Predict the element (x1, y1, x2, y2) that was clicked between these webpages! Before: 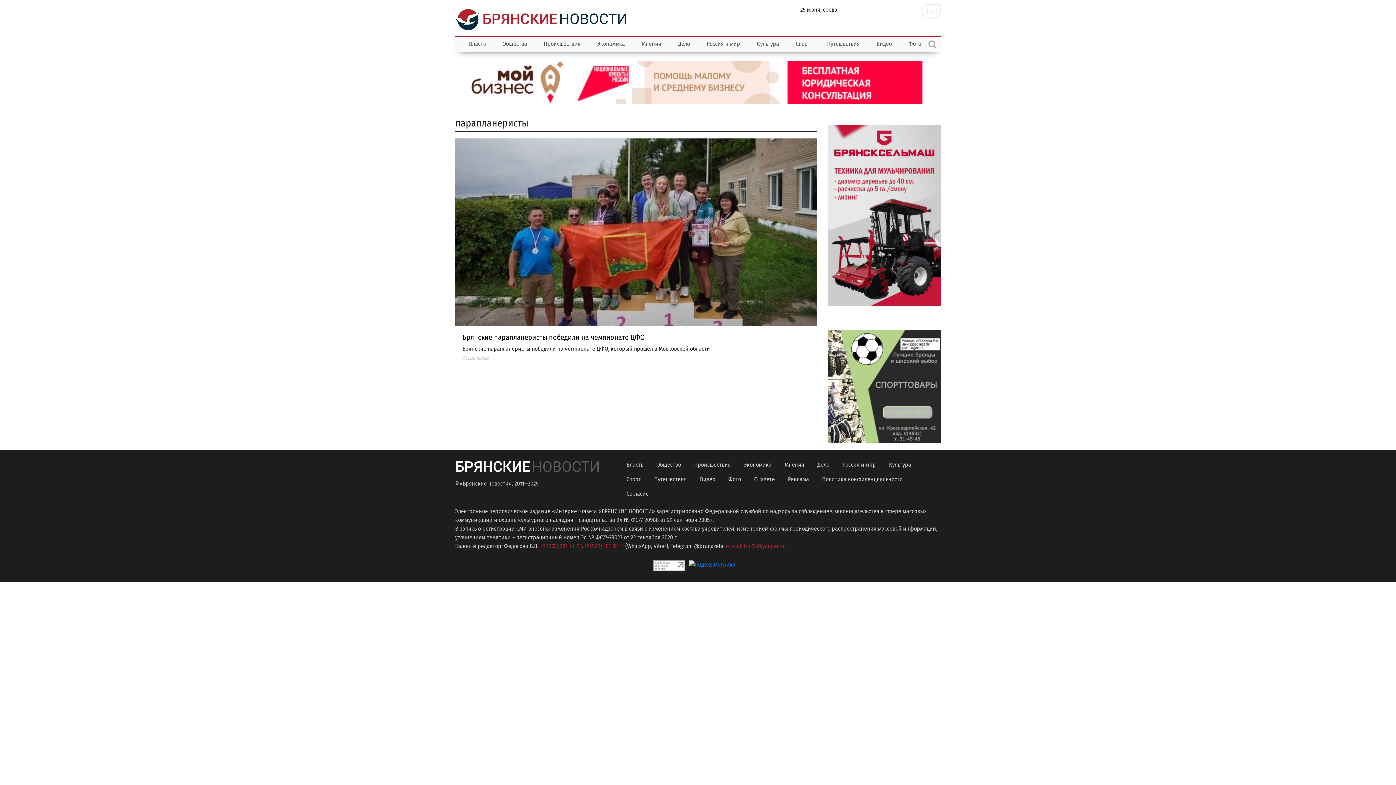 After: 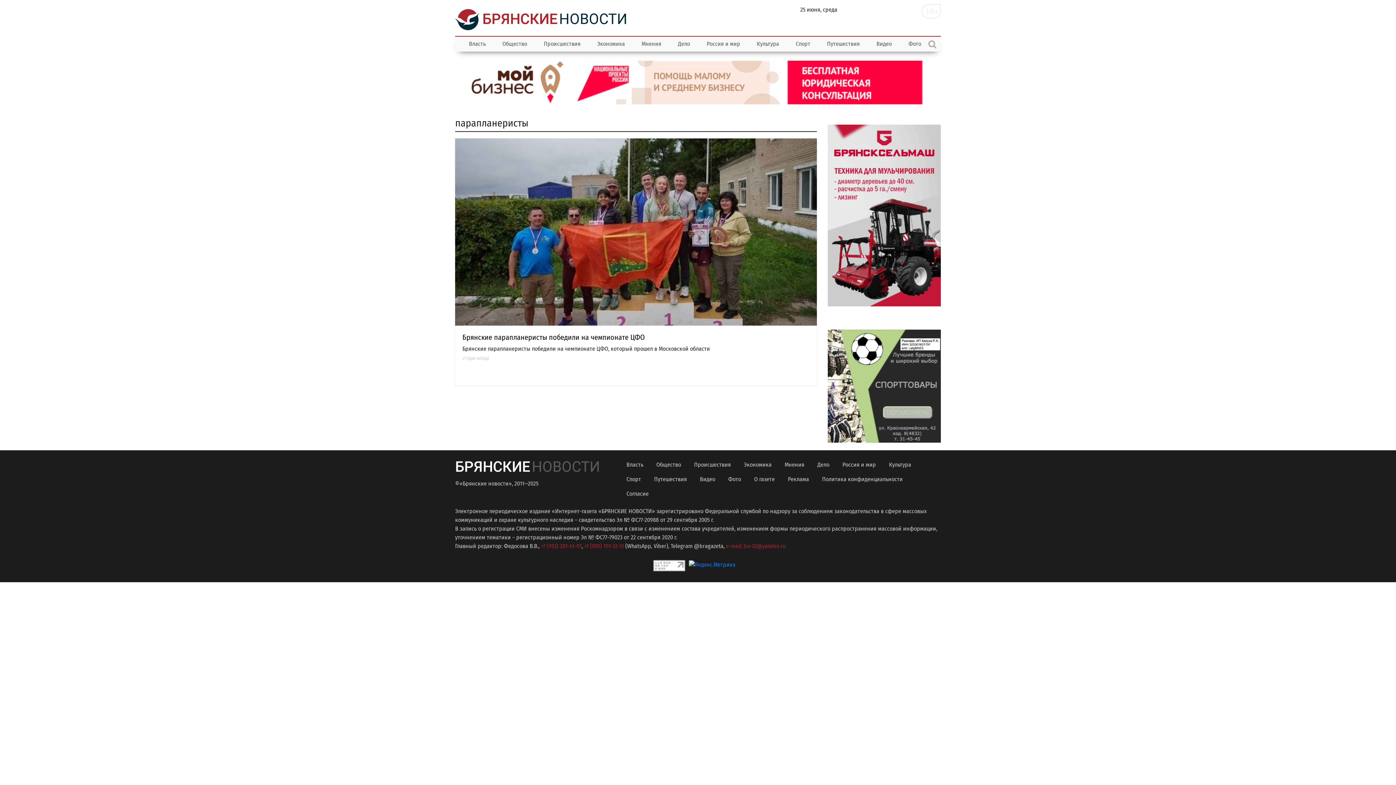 Action: bbox: (827, 329, 941, 442)